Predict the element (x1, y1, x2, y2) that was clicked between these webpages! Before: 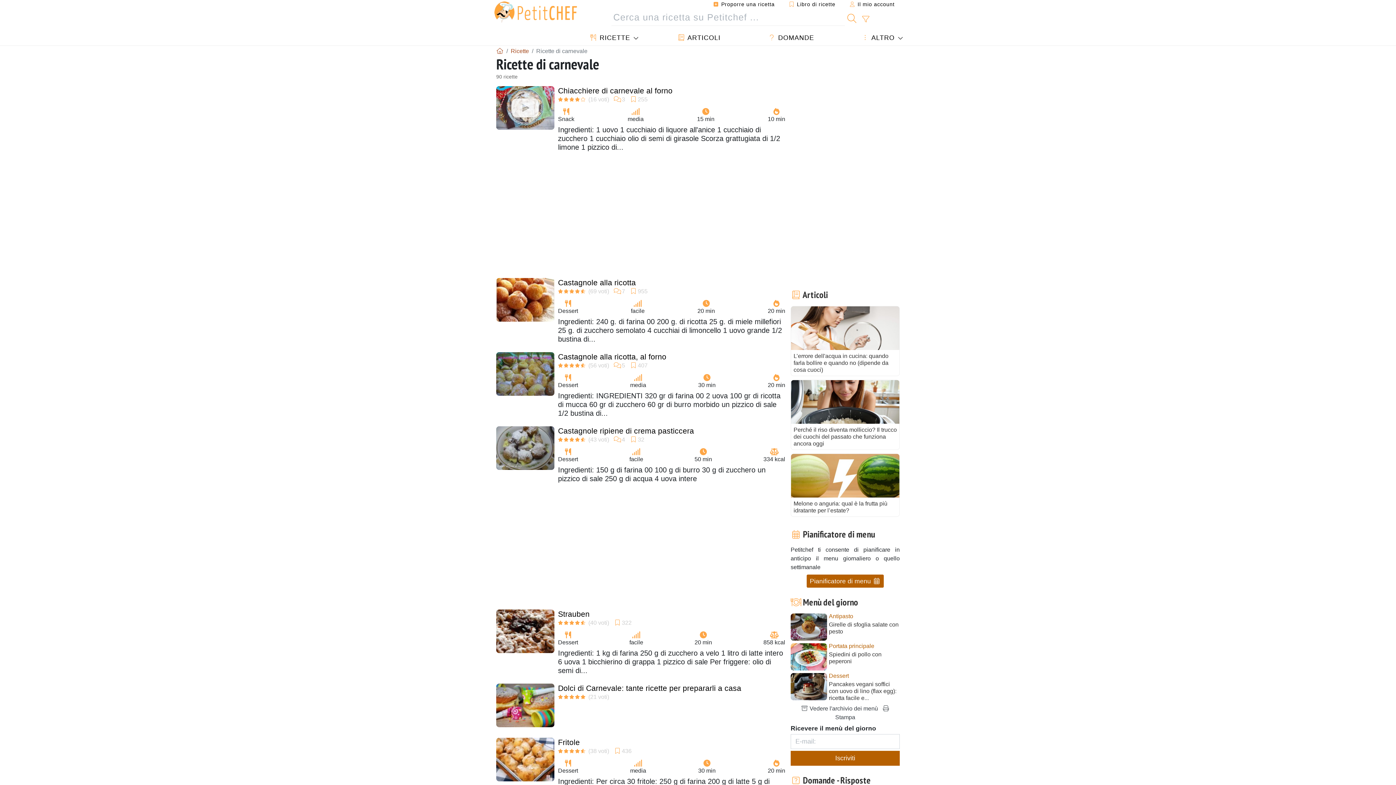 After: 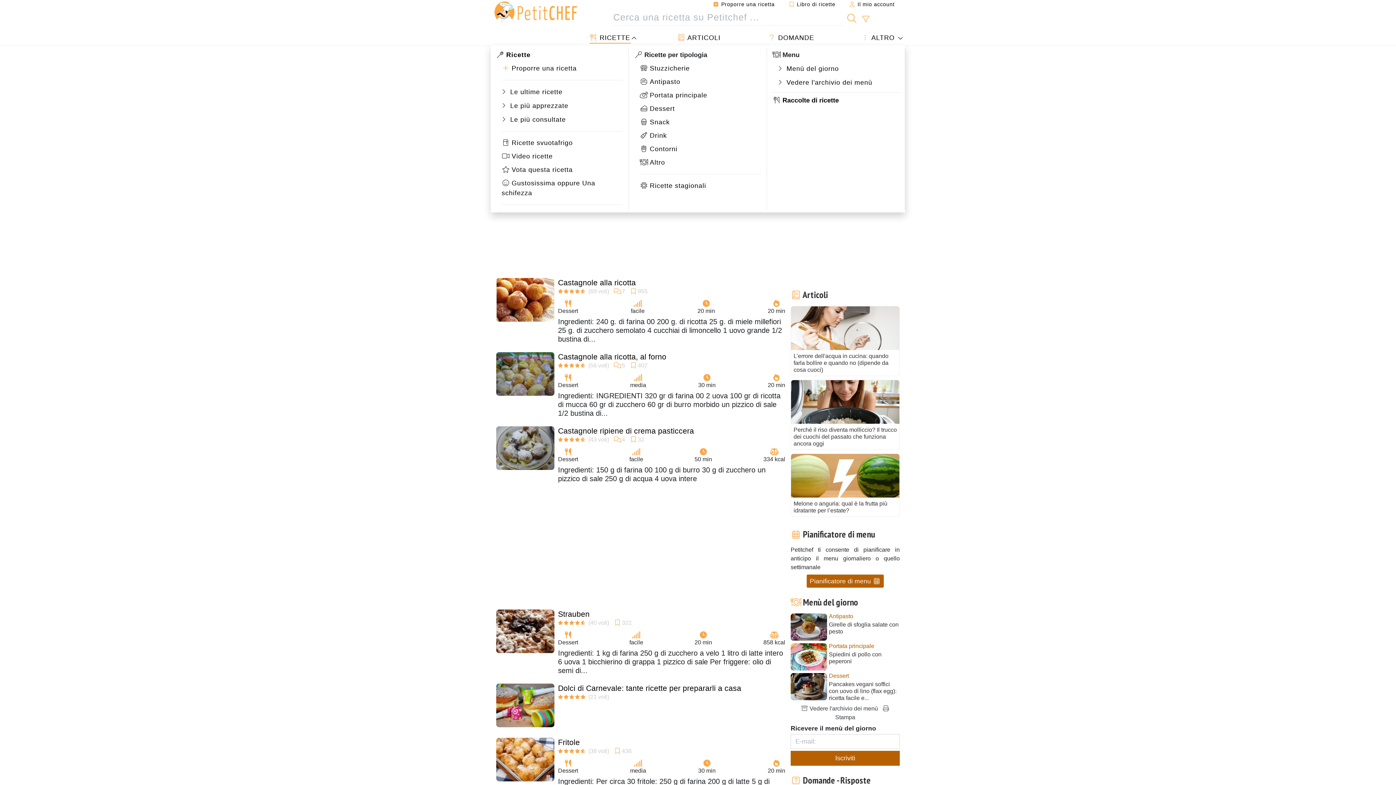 Action: bbox: (582, 31, 637, 44) label:  RICETTE